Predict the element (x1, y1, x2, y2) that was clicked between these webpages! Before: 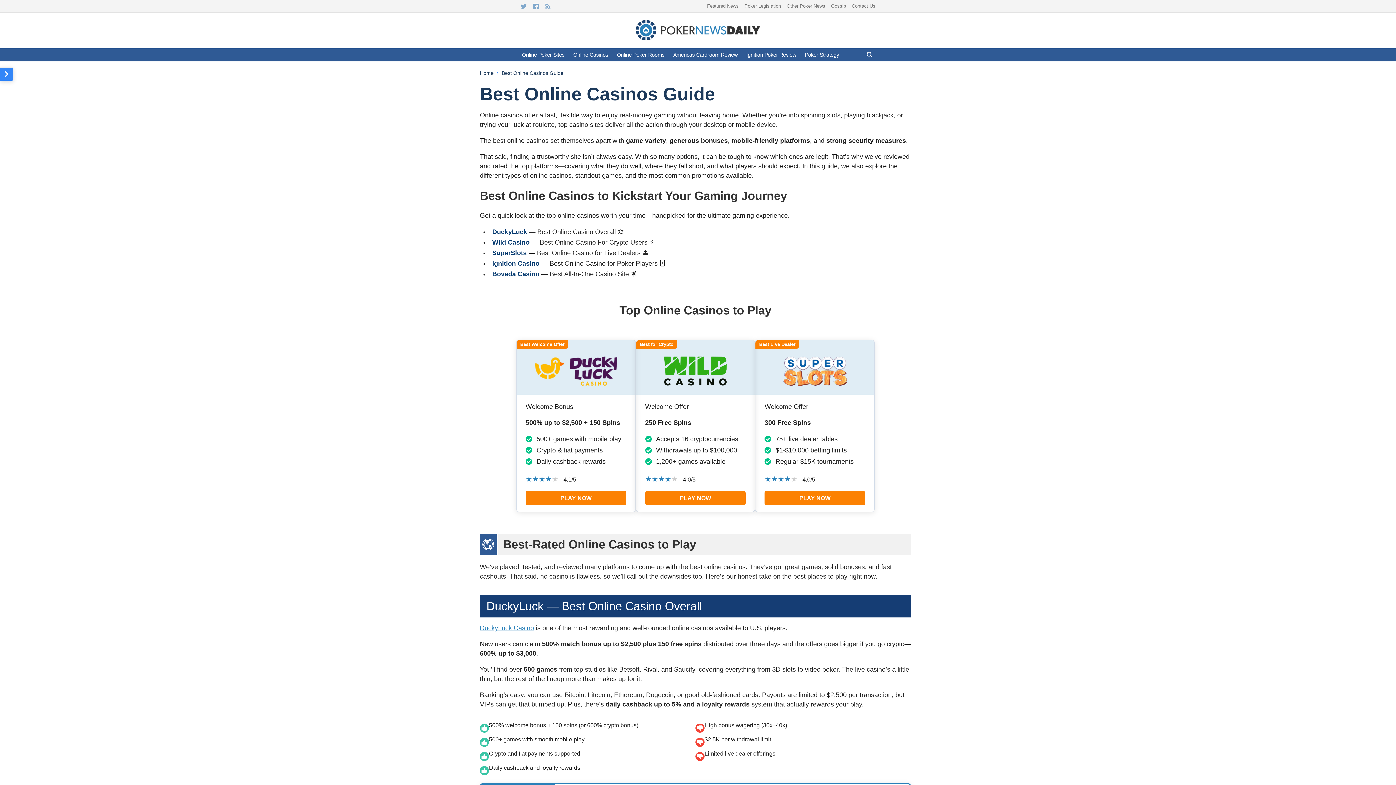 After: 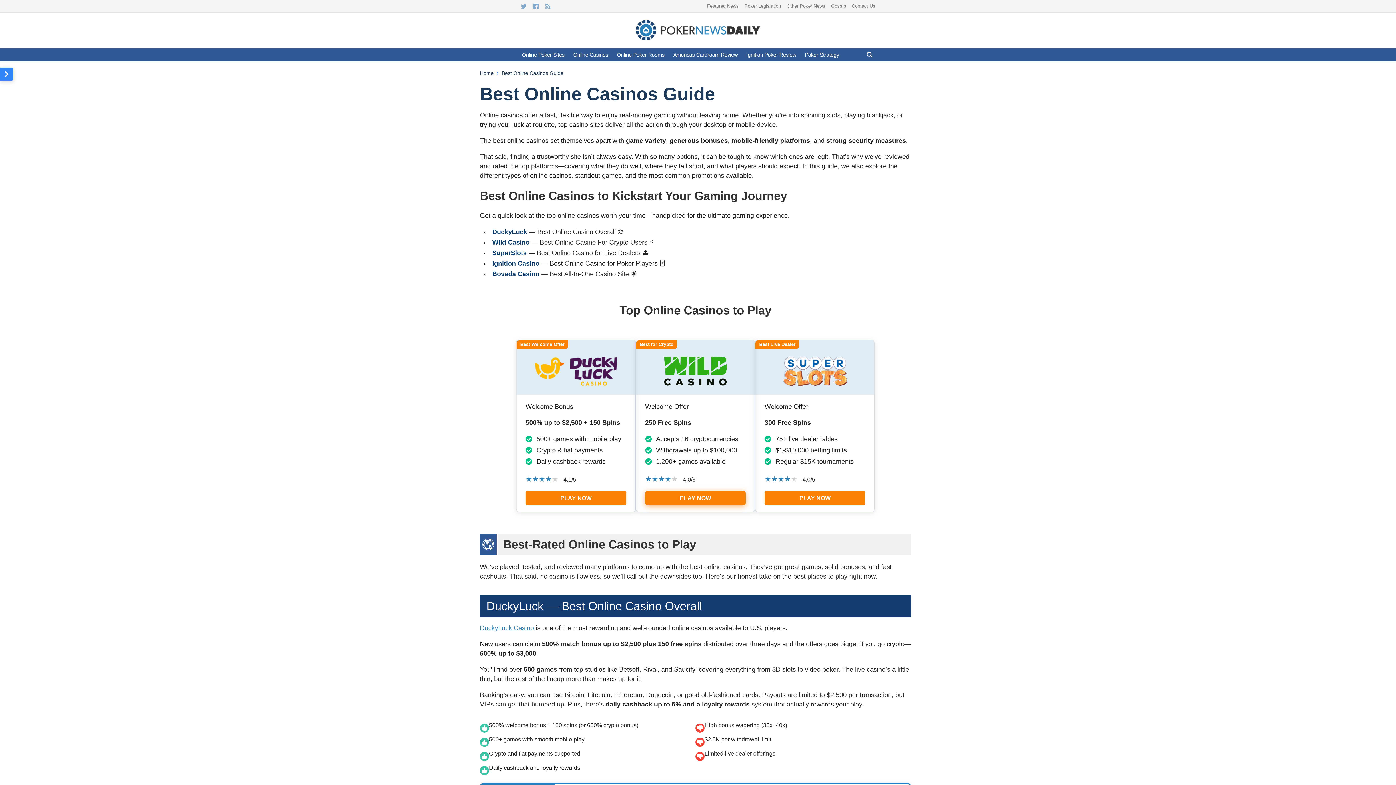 Action: bbox: (645, 491, 745, 505) label: PLAY NOW